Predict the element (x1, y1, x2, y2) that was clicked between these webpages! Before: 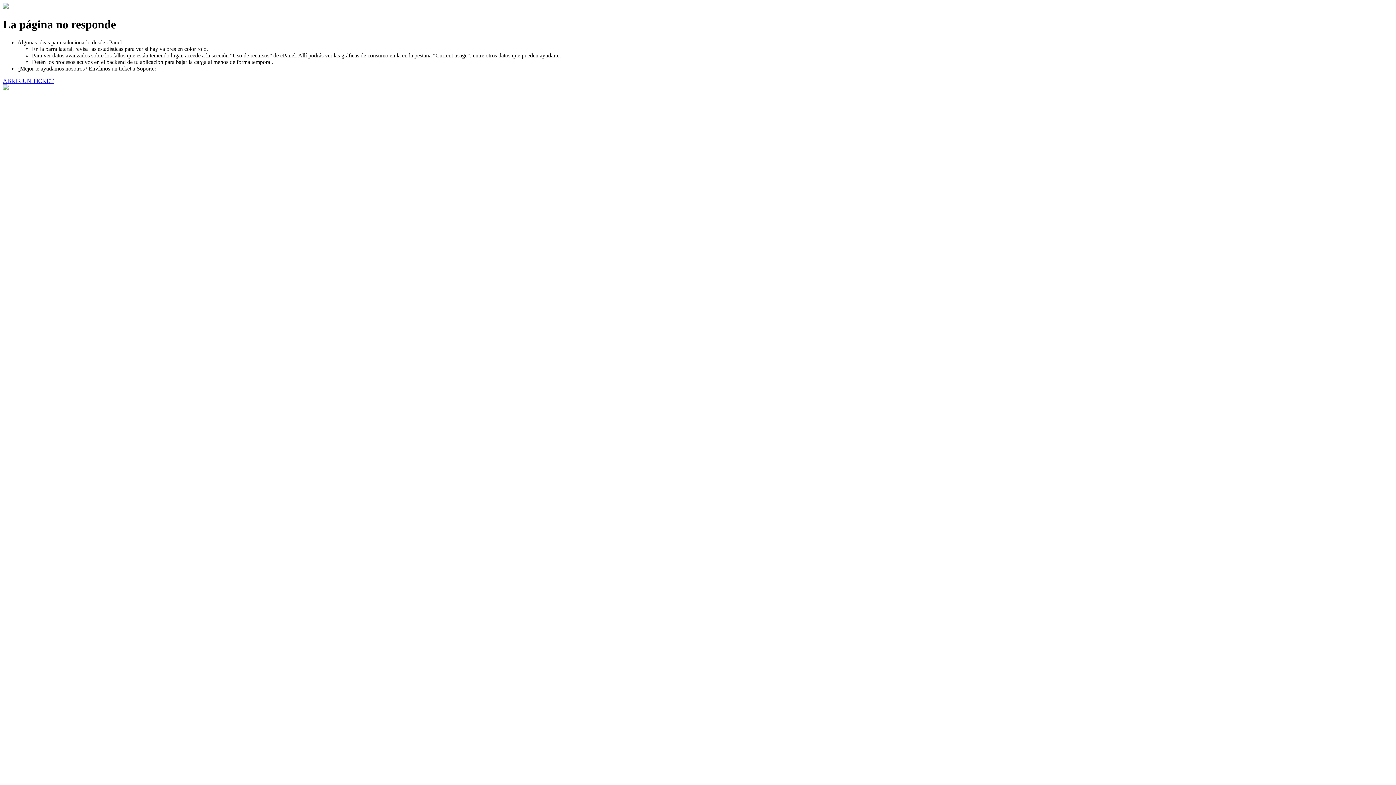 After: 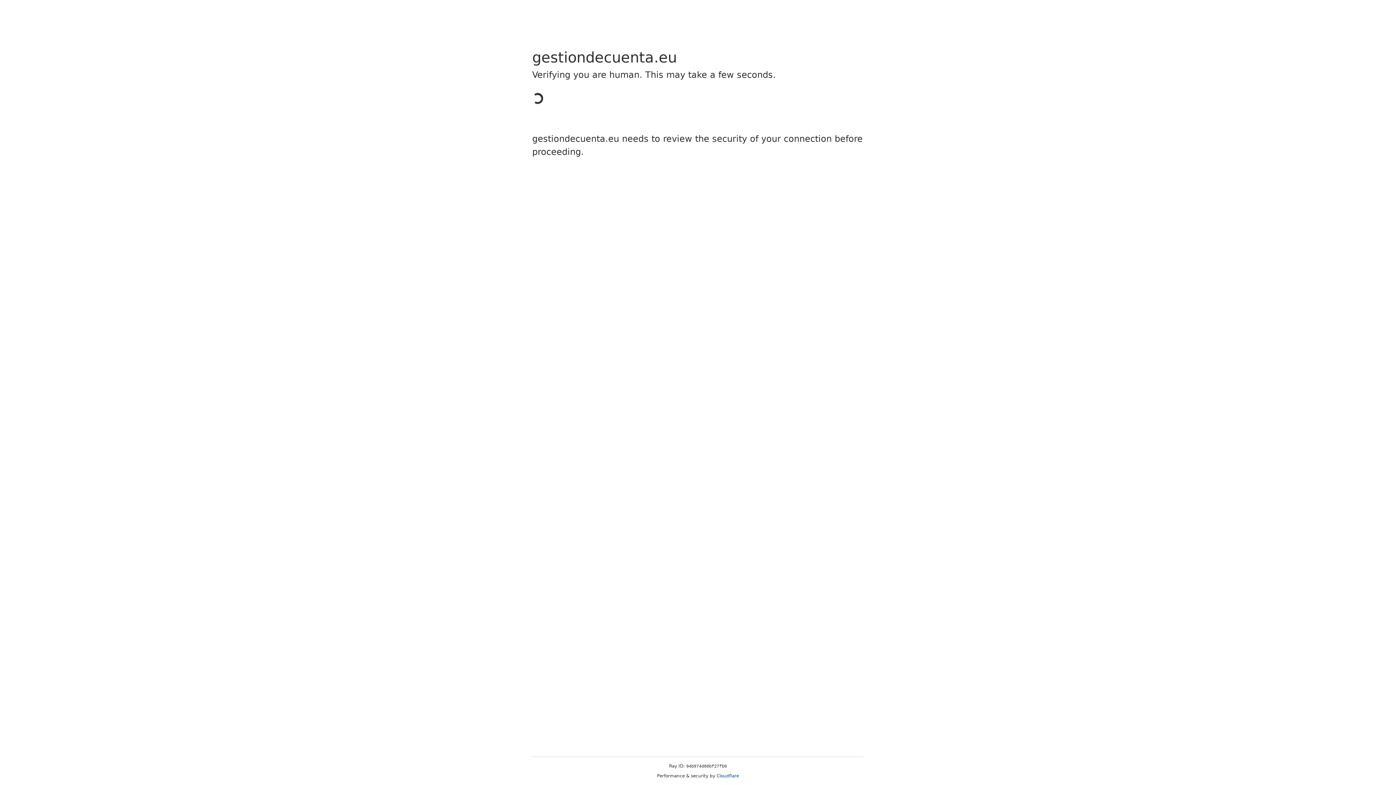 Action: bbox: (2, 77, 53, 83) label: ABRIR UN TICKET